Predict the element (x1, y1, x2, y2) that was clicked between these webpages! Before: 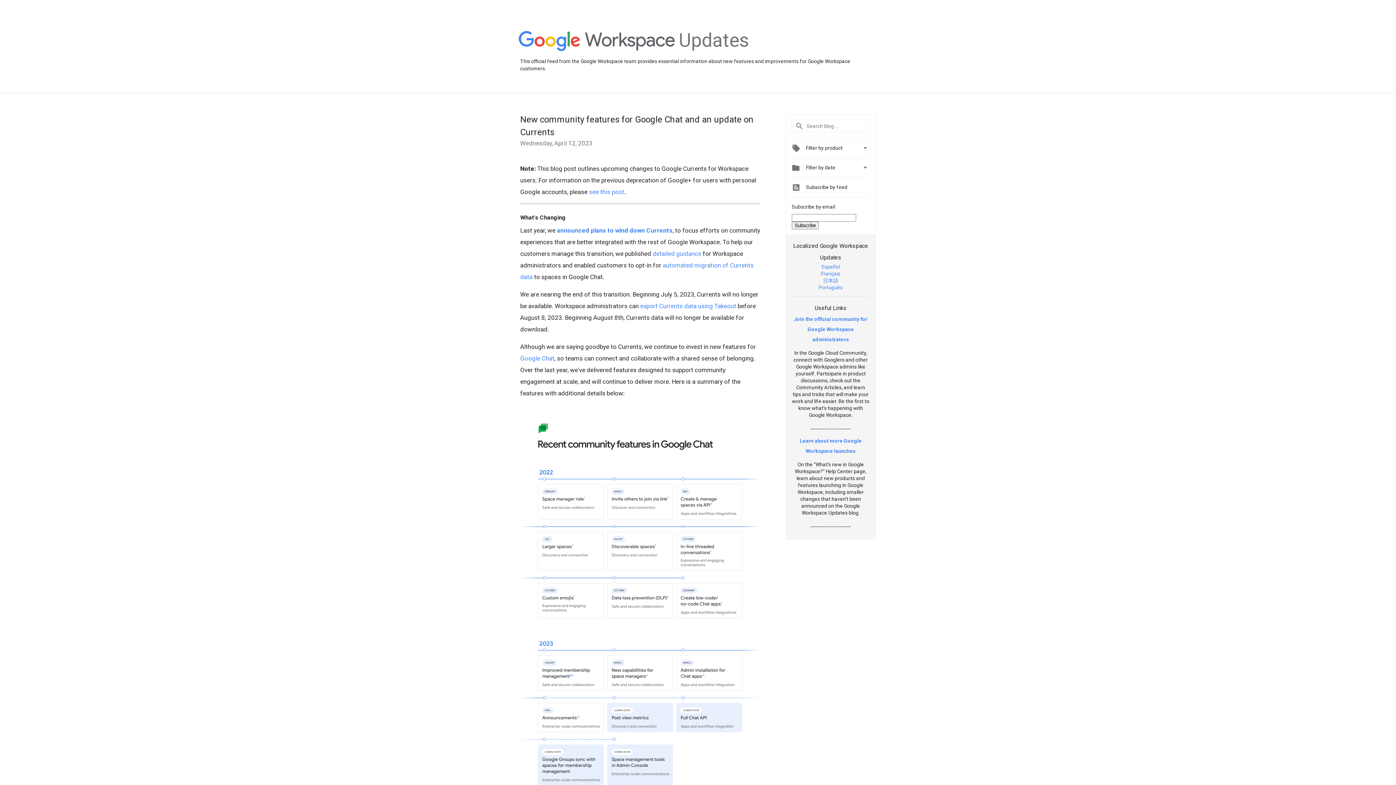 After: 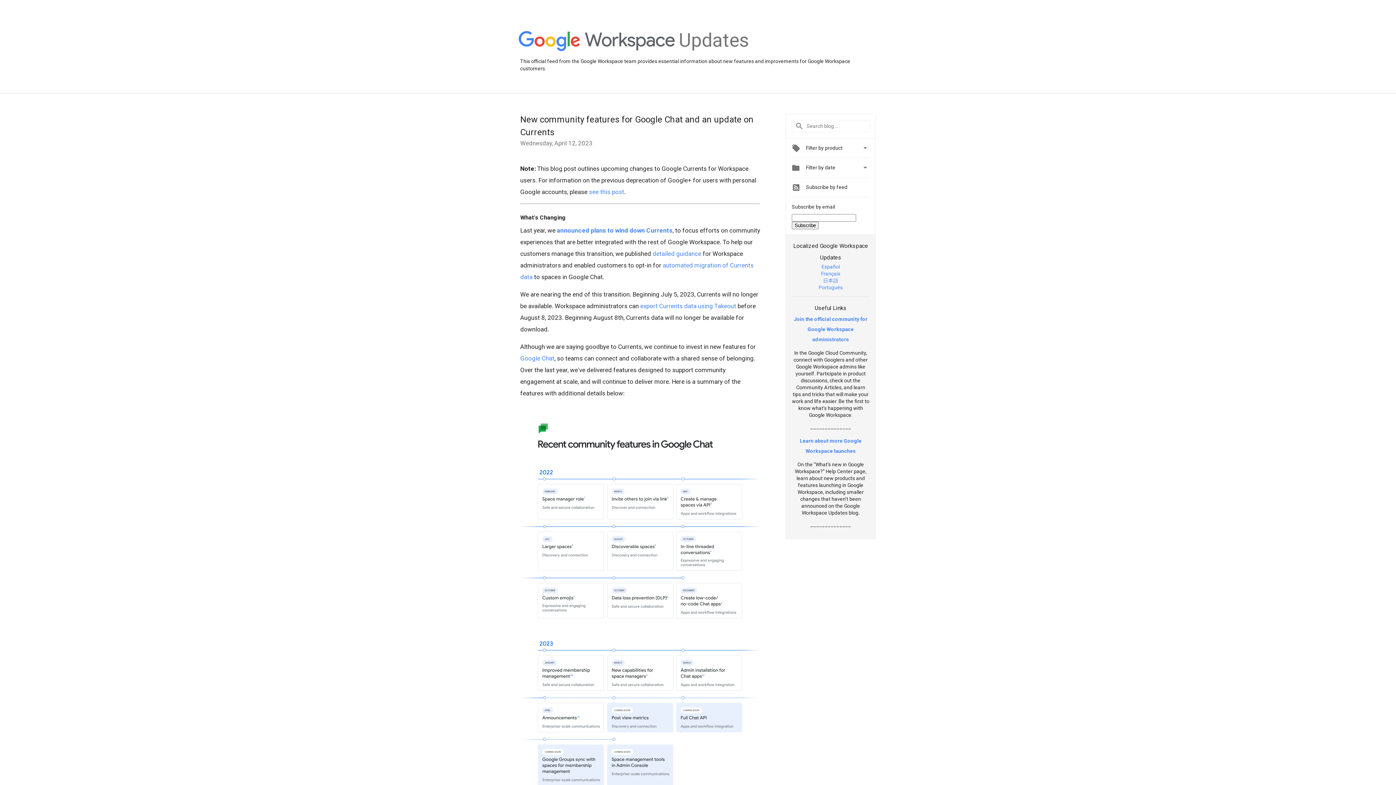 Action: bbox: (794, 316, 867, 342) label: Join the official community for Google Workspace administrators